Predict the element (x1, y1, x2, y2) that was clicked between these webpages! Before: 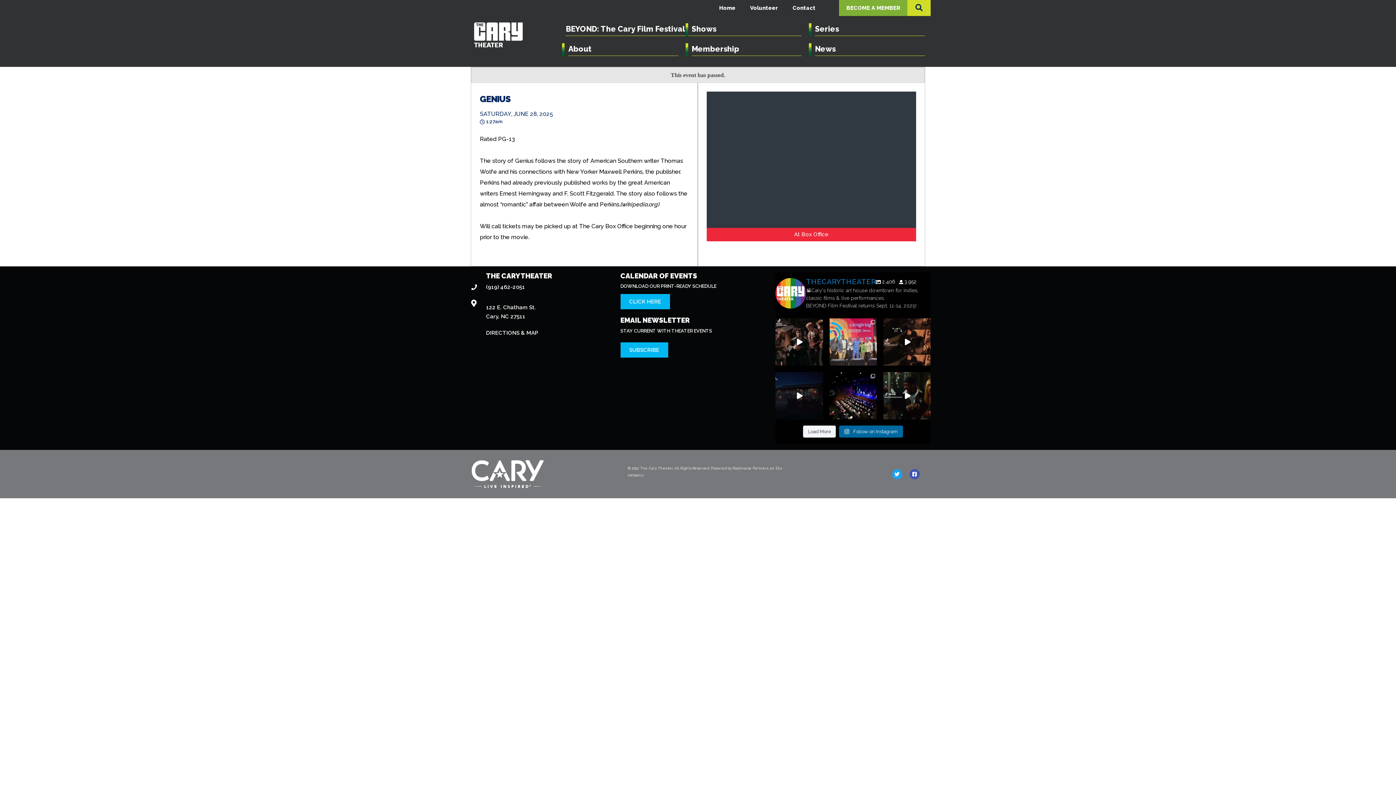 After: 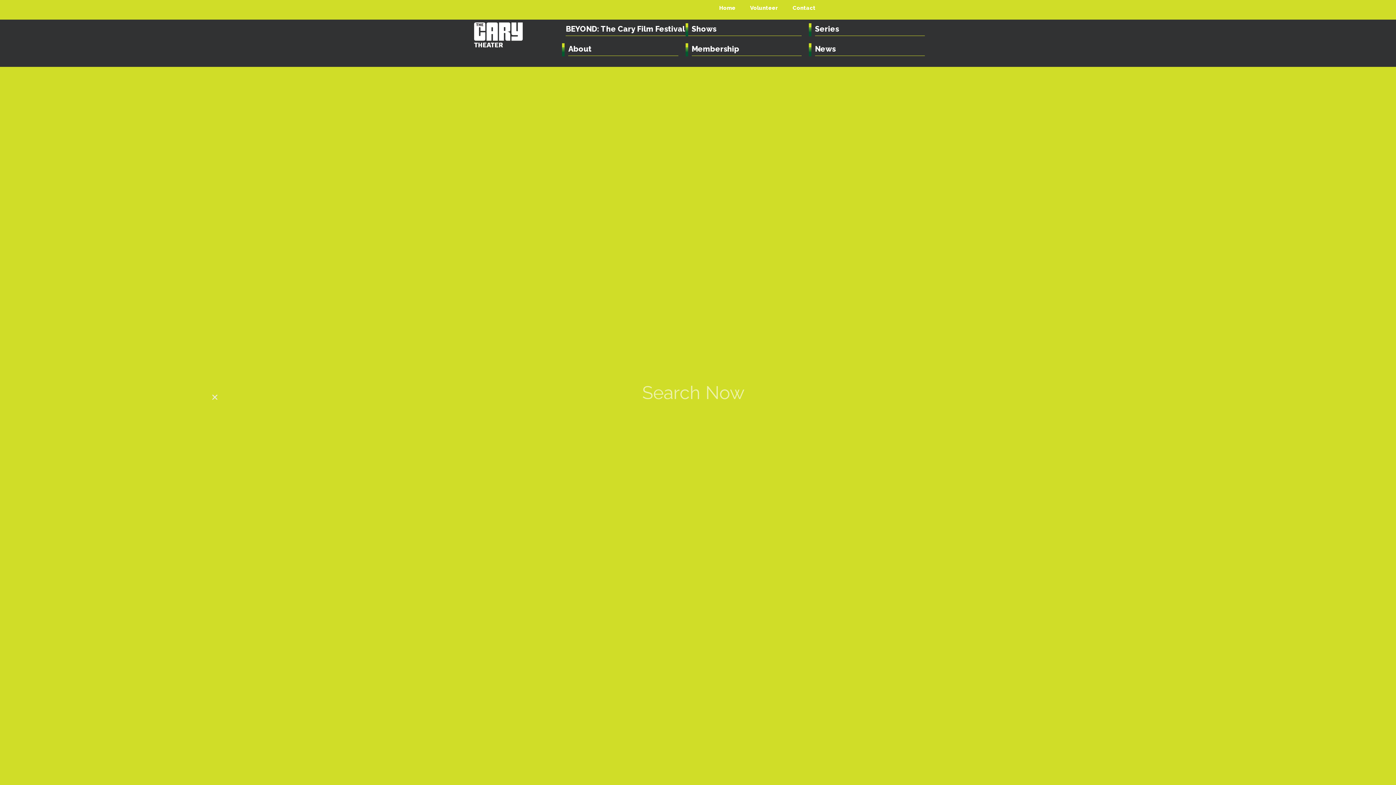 Action: bbox: (912, 1, 925, 14) label: Search